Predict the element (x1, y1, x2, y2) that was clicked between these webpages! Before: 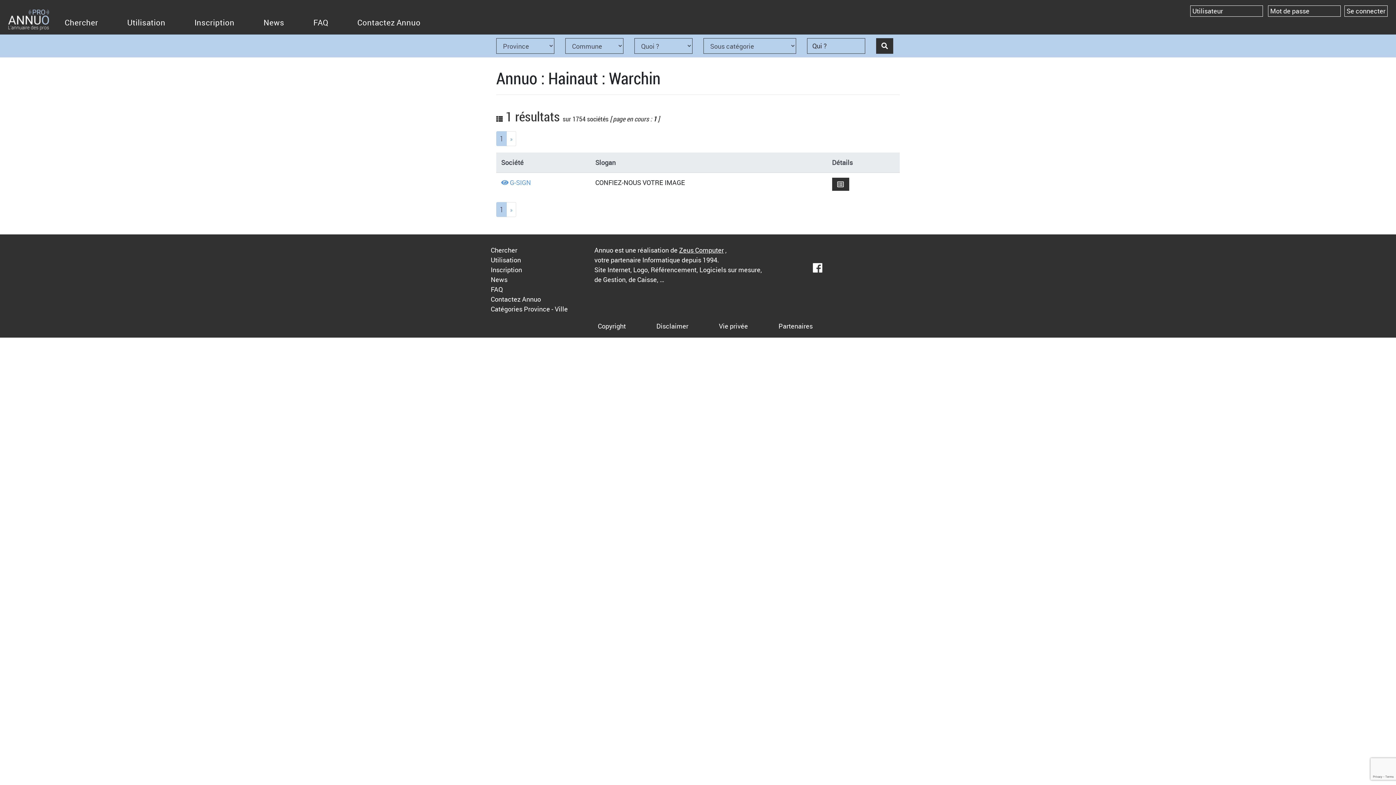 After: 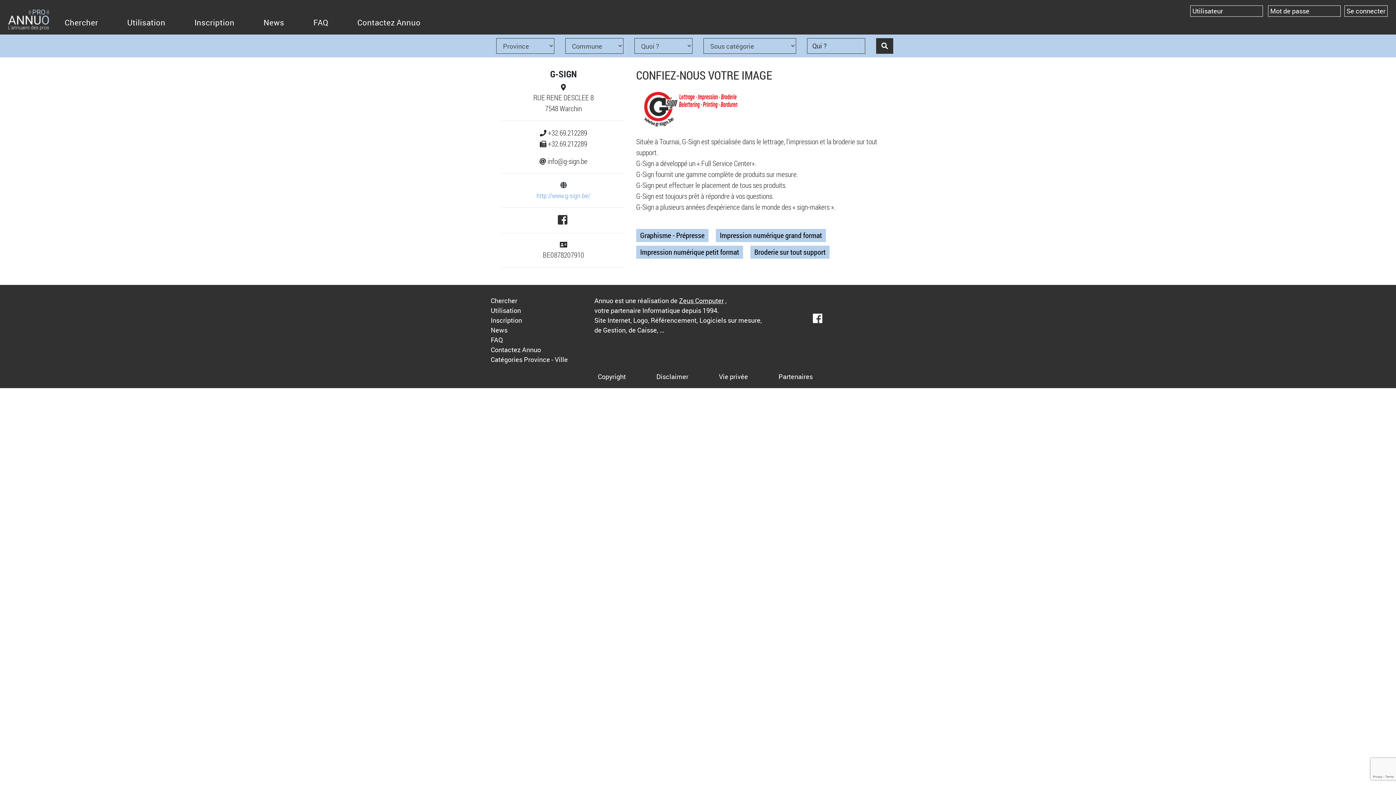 Action: bbox: (510, 178, 531, 186) label: G-SIGN